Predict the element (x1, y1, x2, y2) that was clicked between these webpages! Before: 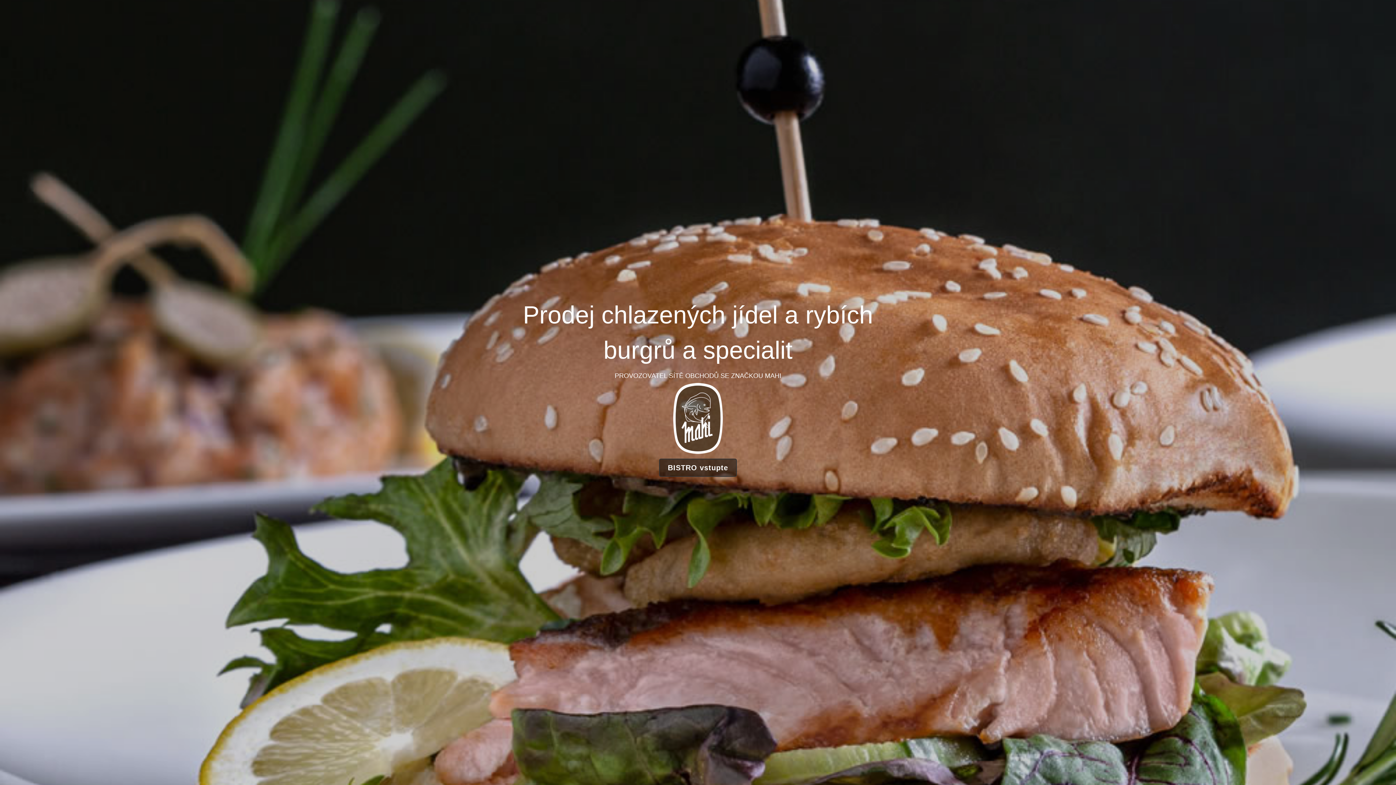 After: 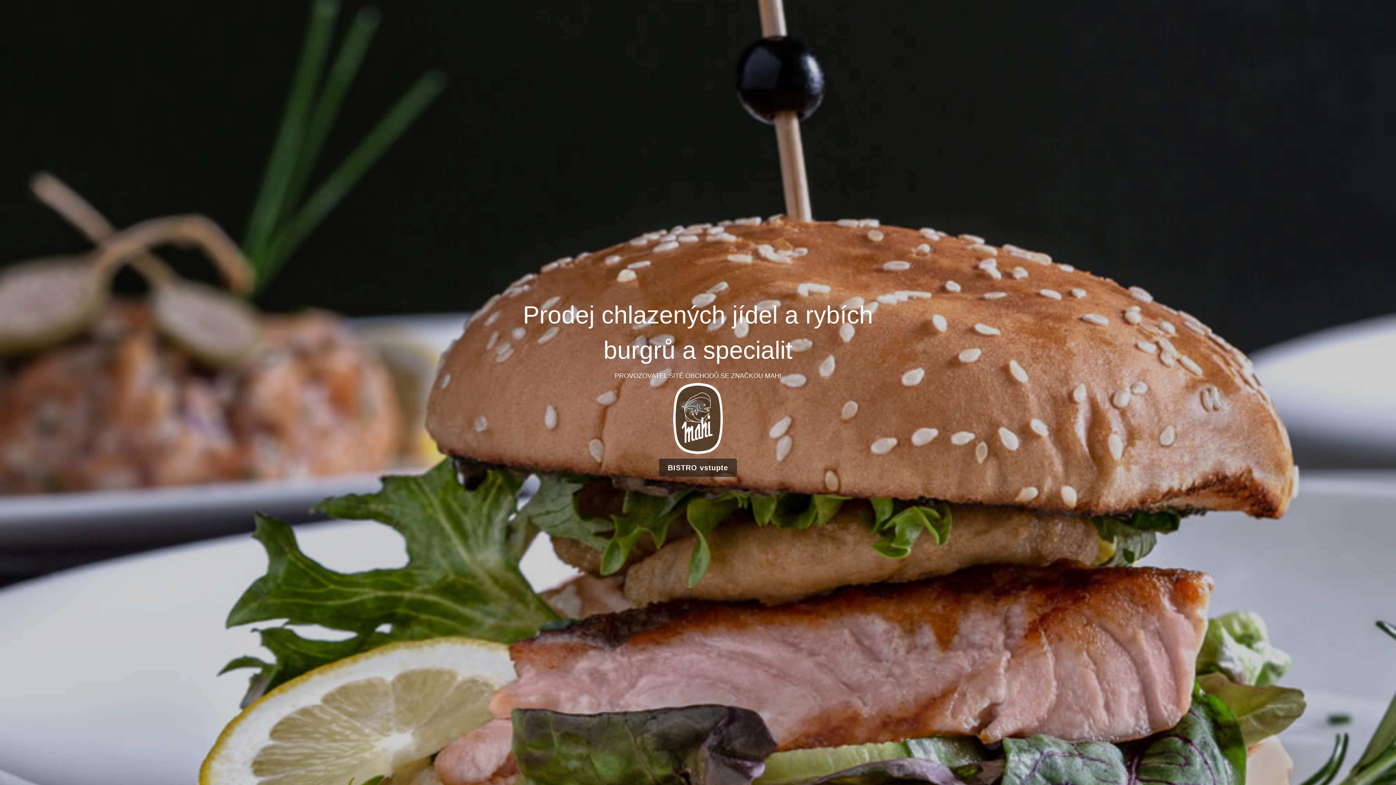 Action: bbox: (670, 380, 725, 456)